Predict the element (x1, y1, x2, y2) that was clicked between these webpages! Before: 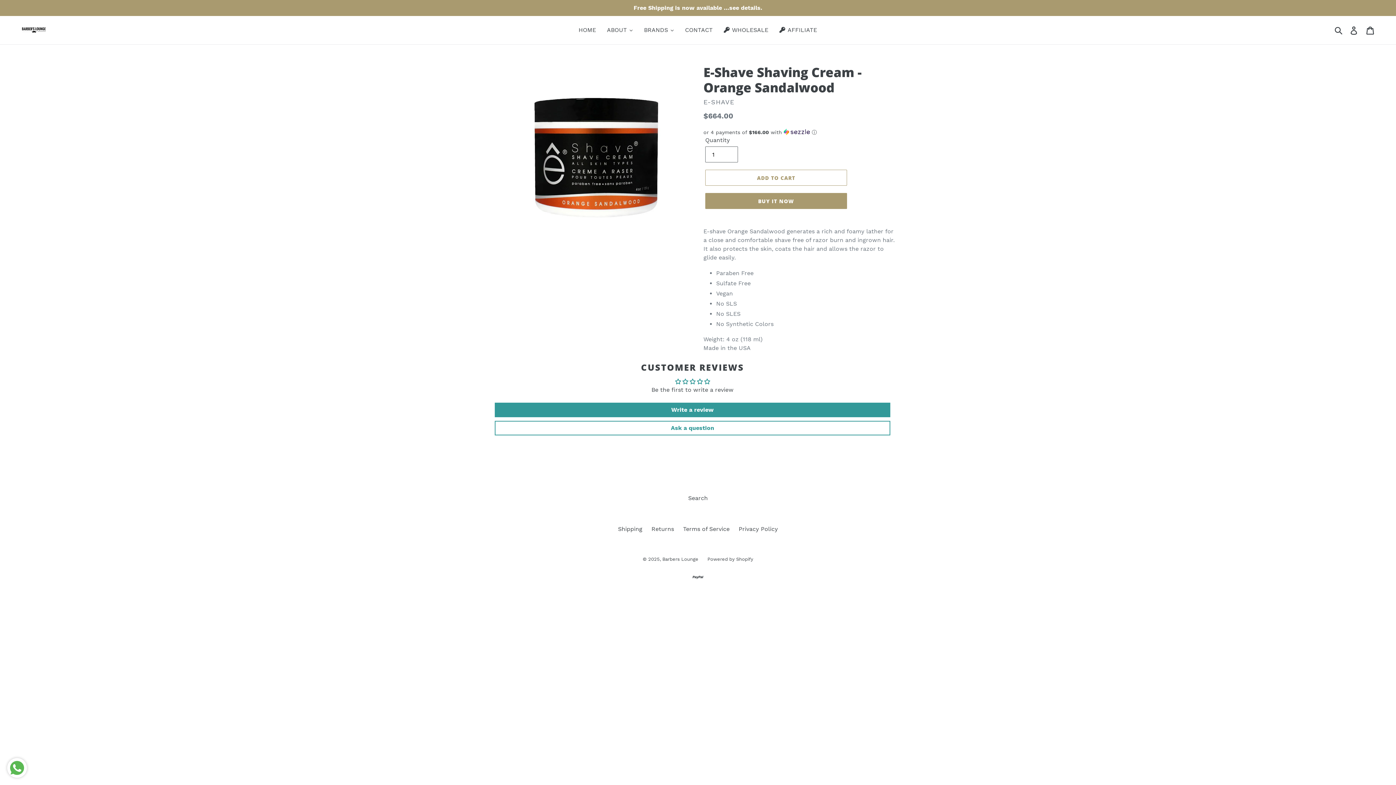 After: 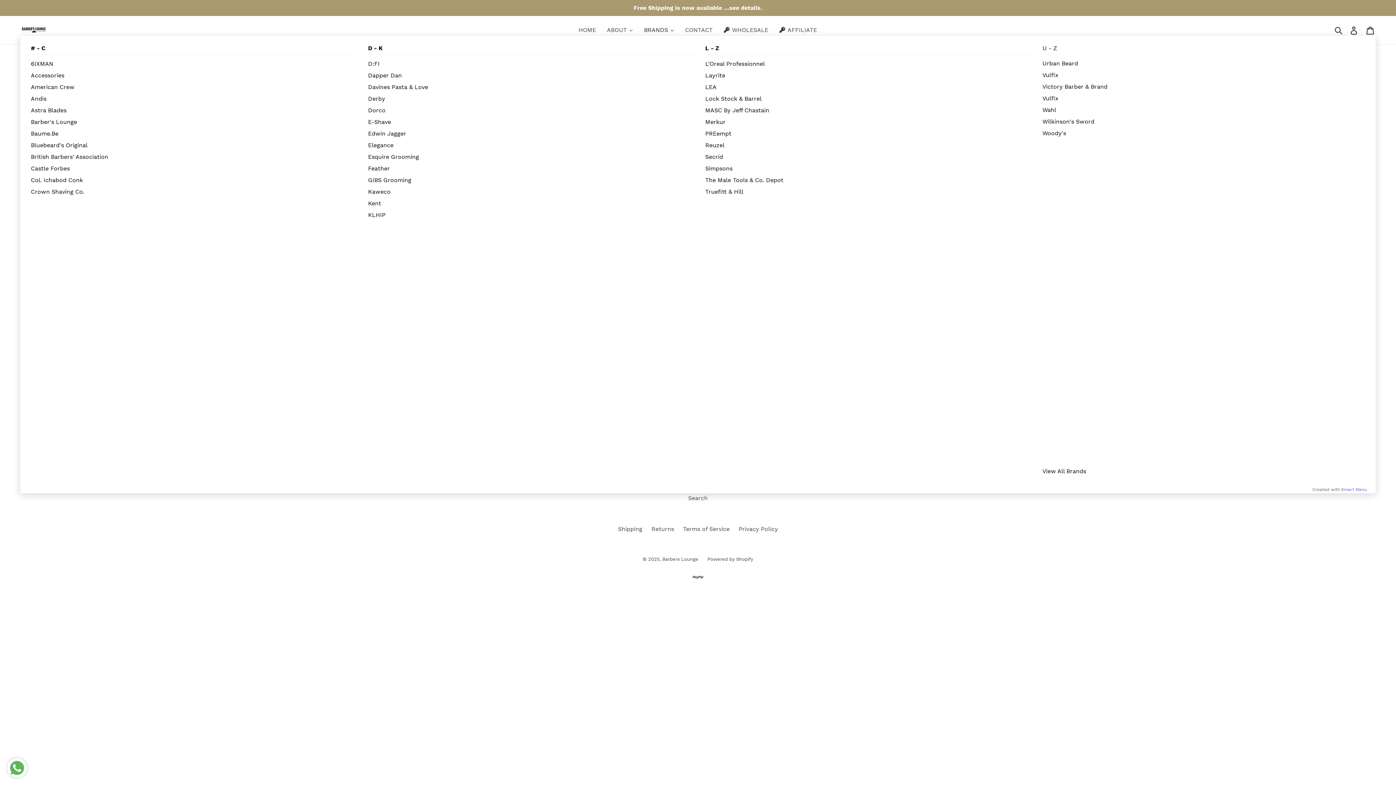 Action: bbox: (638, 25, 679, 35) label: BRANDS